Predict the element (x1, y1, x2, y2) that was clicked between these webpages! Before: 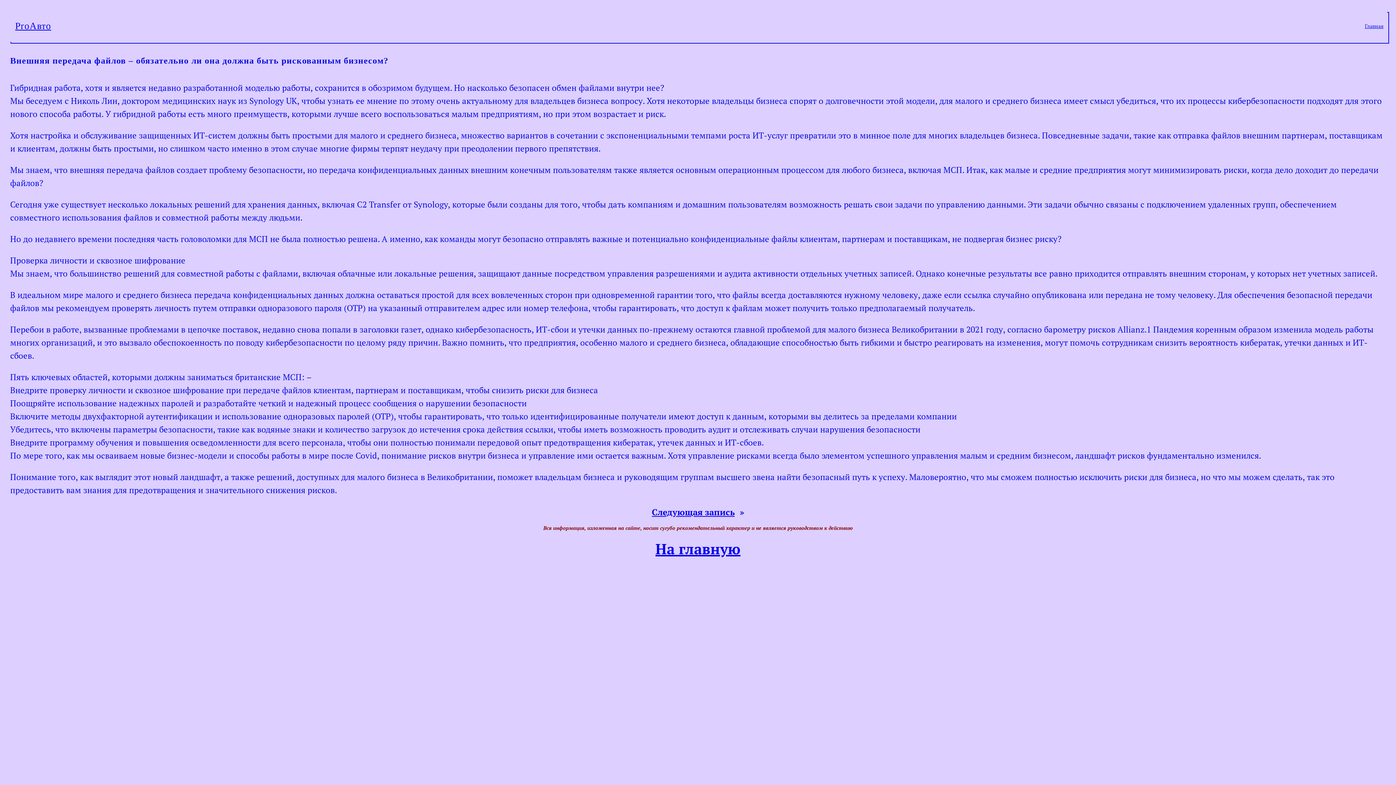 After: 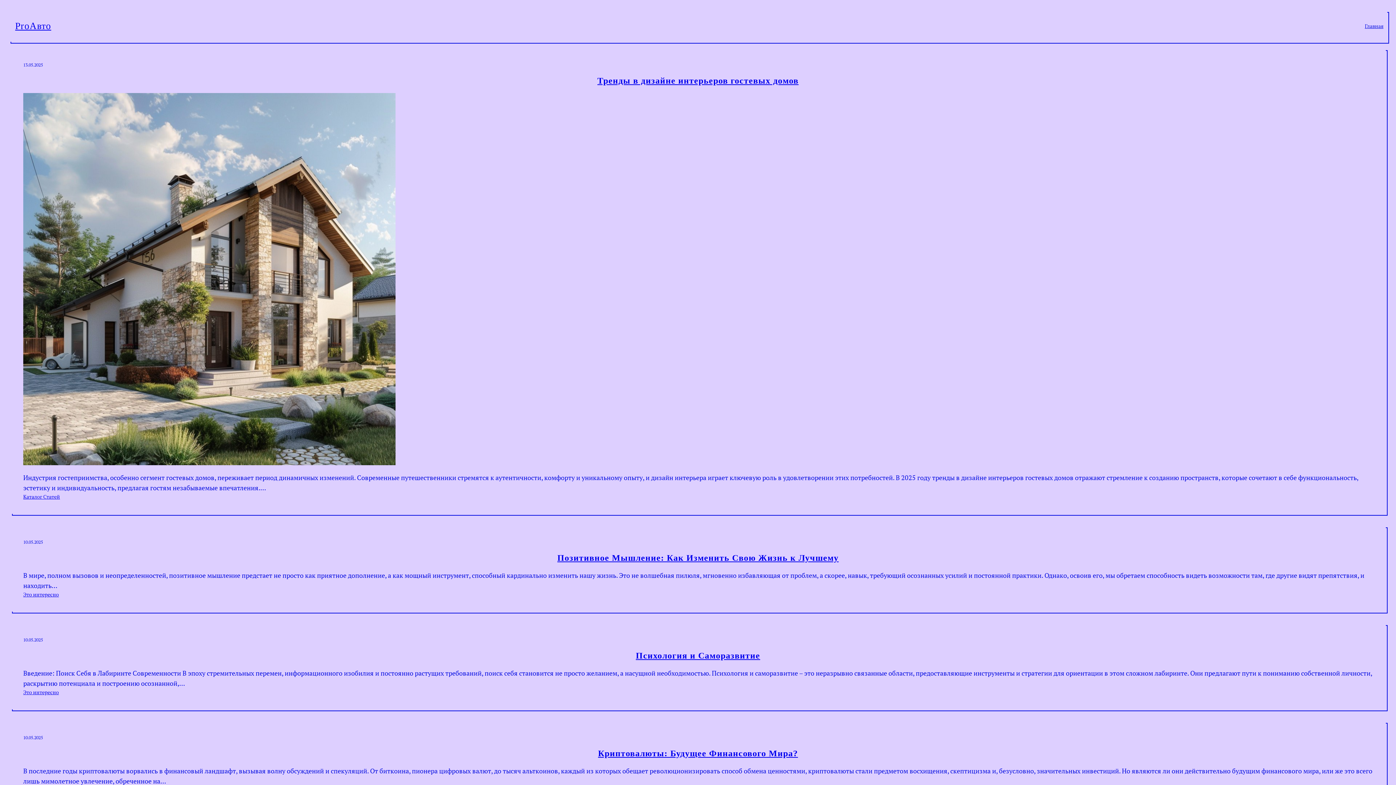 Action: label: Главная bbox: (1365, 22, 1383, 30)